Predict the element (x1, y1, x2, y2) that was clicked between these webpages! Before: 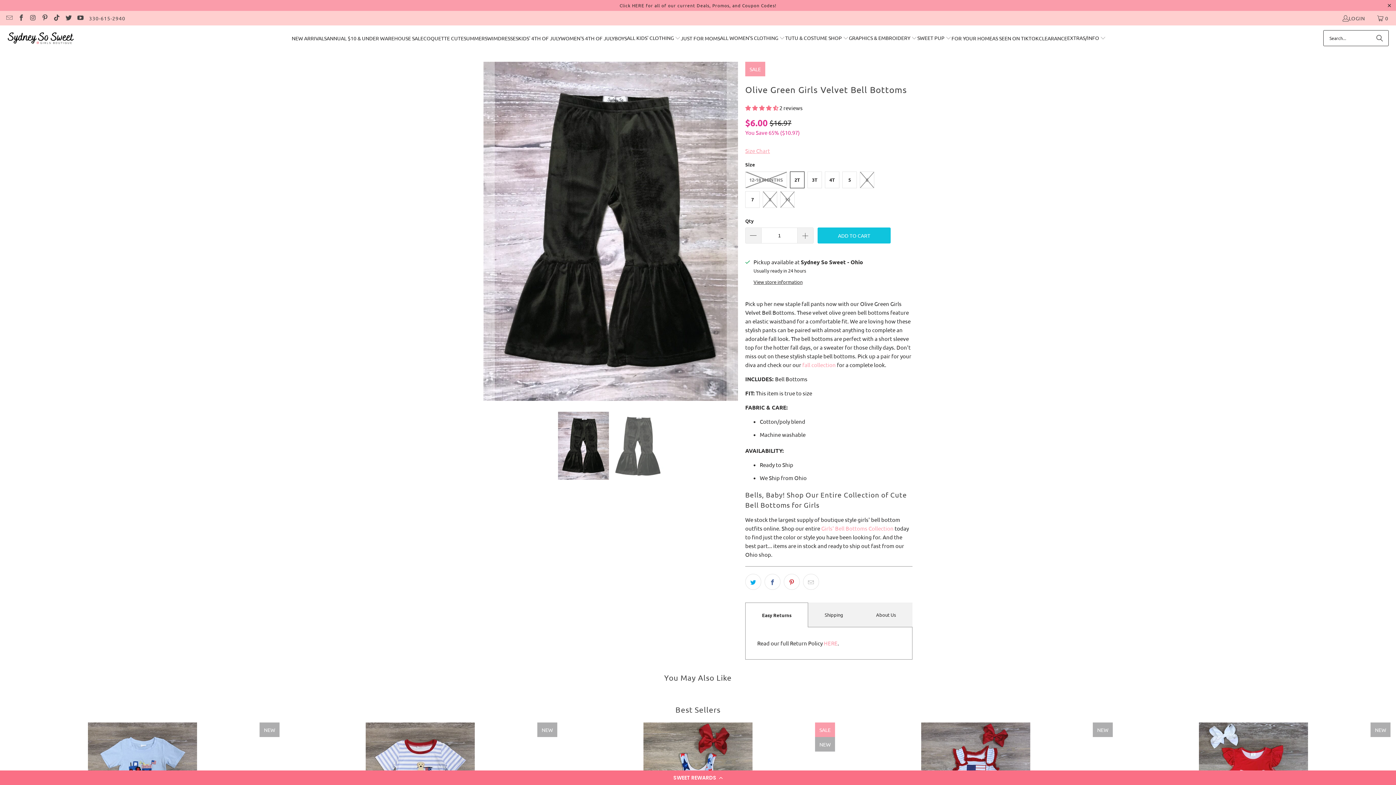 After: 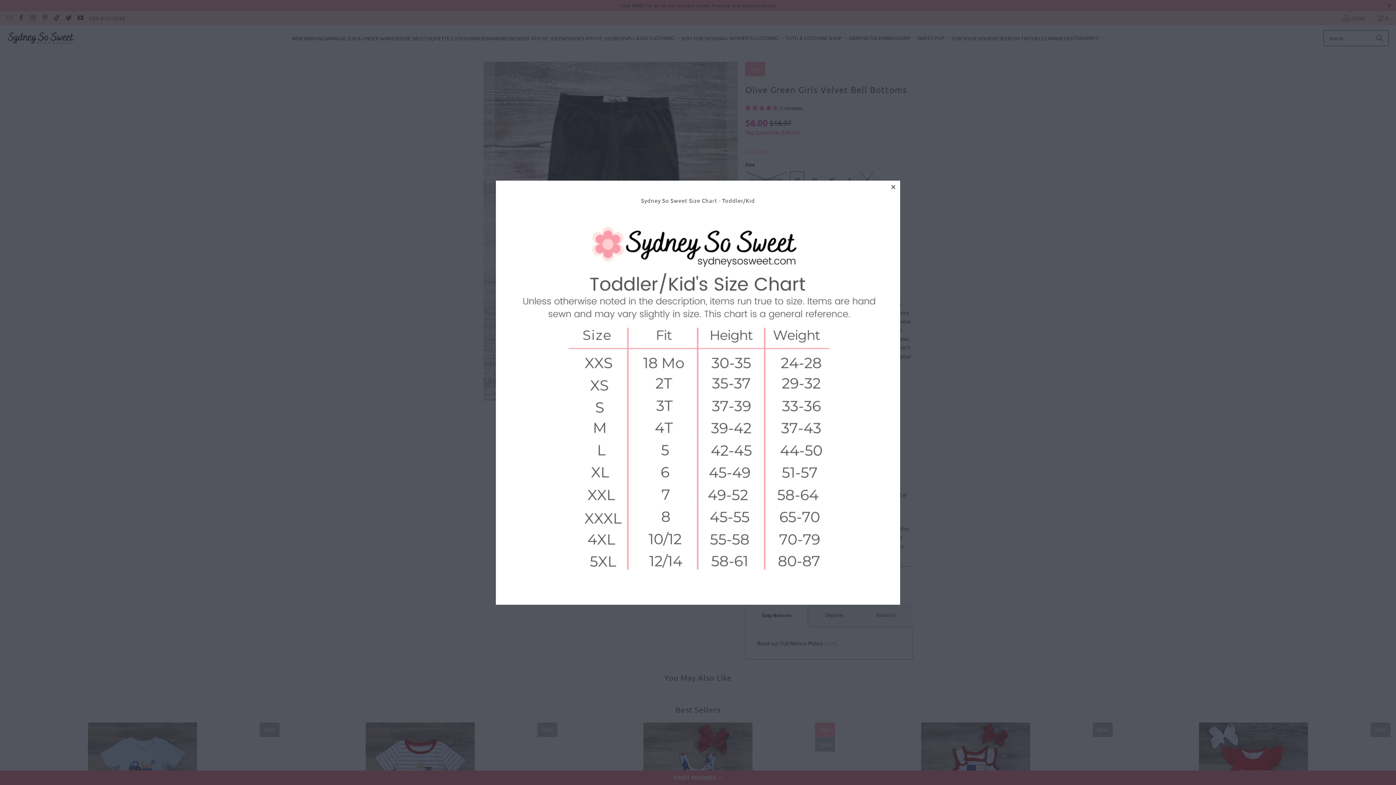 Action: label: Size Chart bbox: (745, 146, 770, 155)